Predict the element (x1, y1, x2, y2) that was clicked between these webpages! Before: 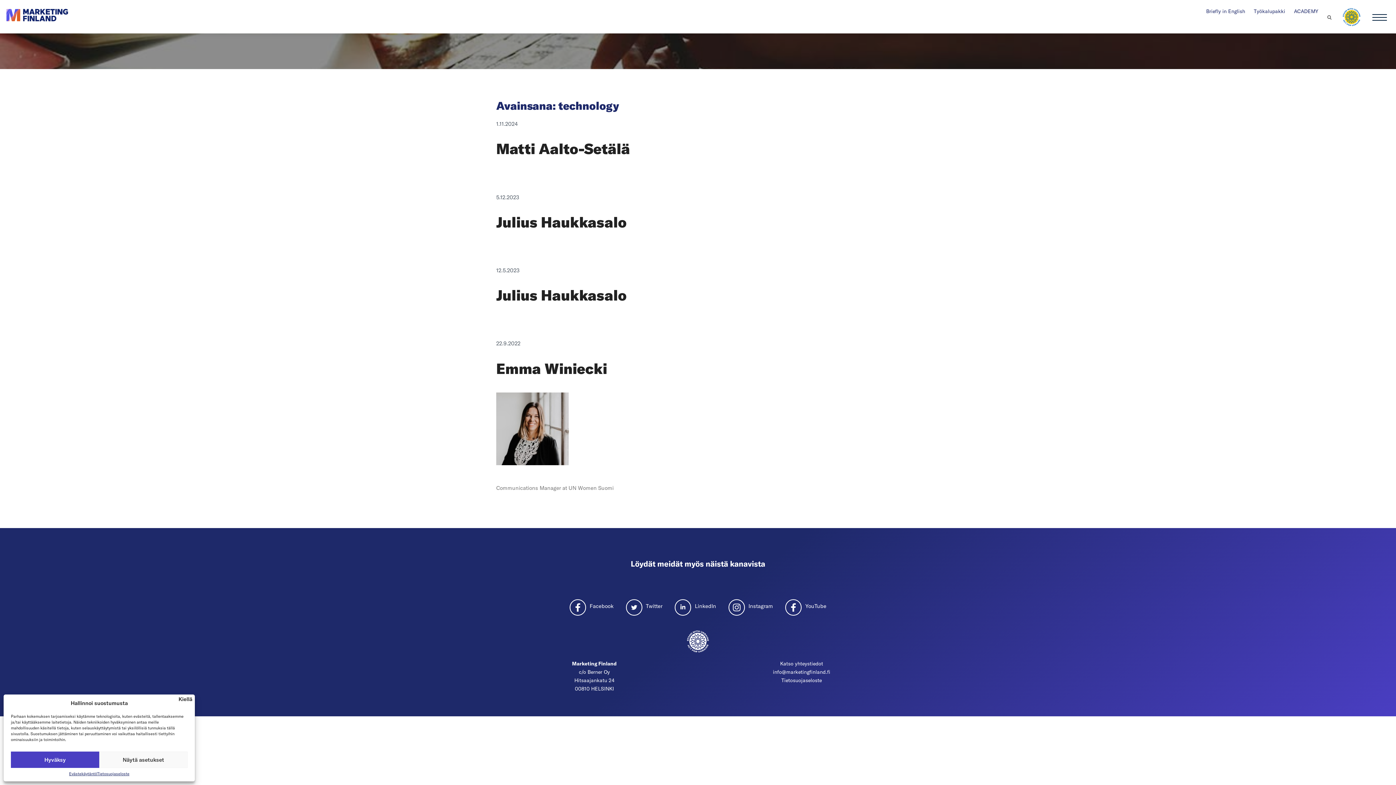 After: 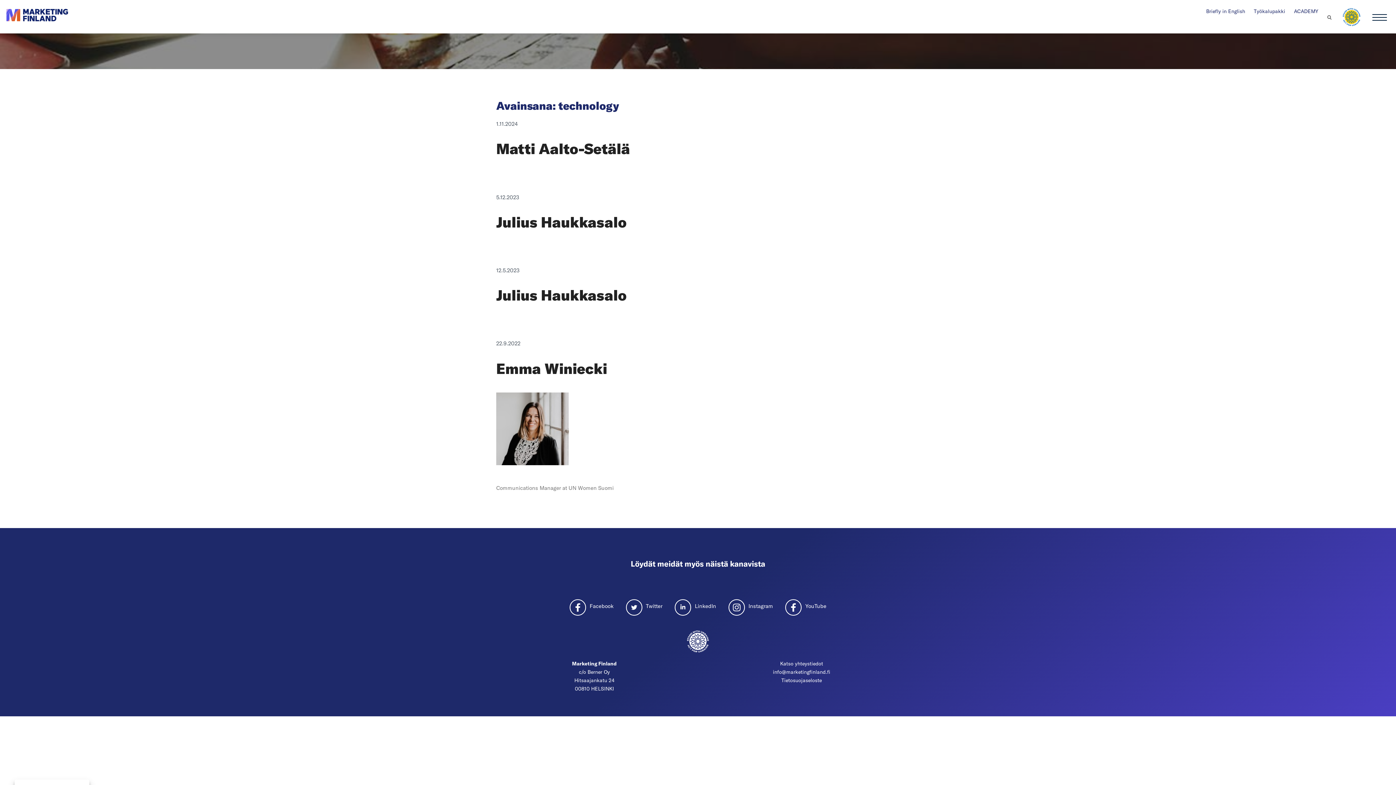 Action: bbox: (10, 752, 99, 768) label: Hyväksy